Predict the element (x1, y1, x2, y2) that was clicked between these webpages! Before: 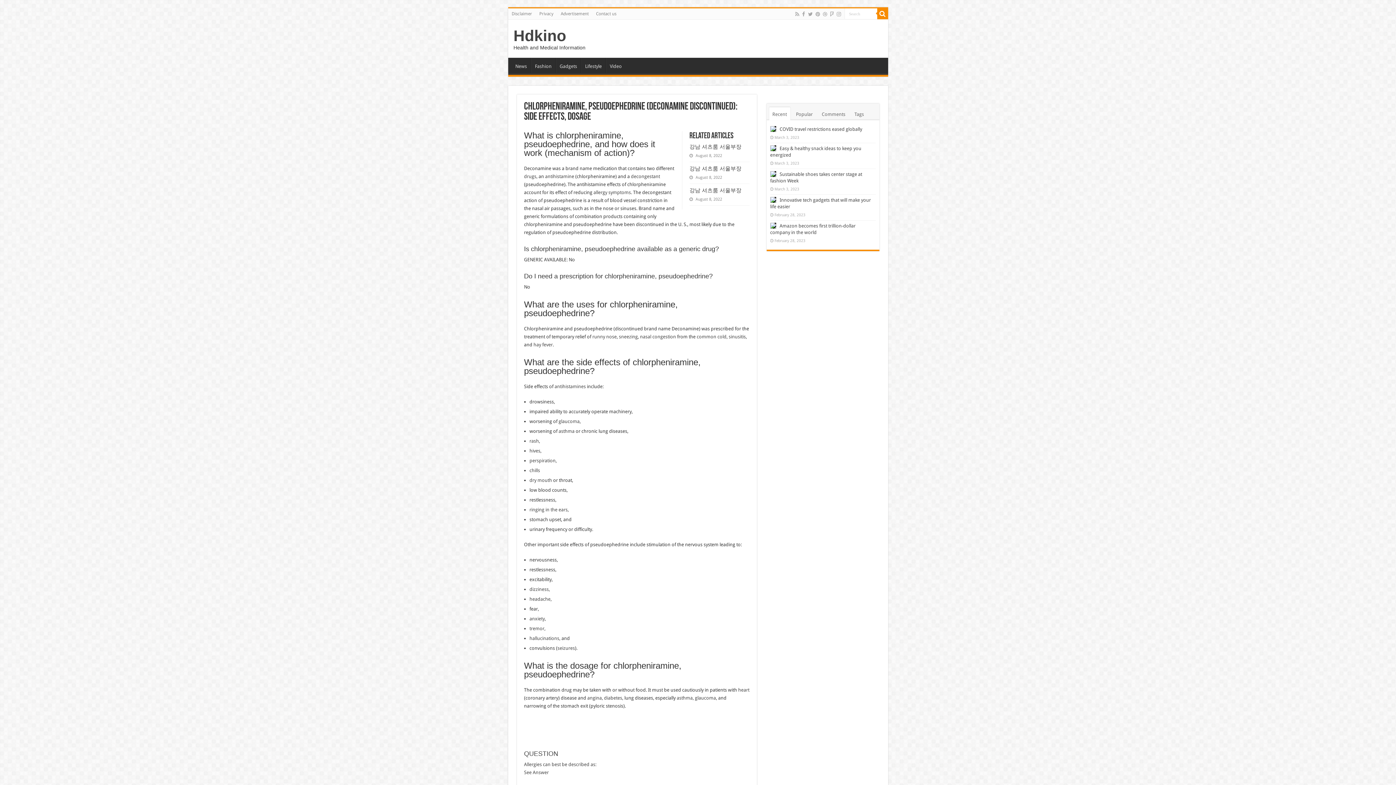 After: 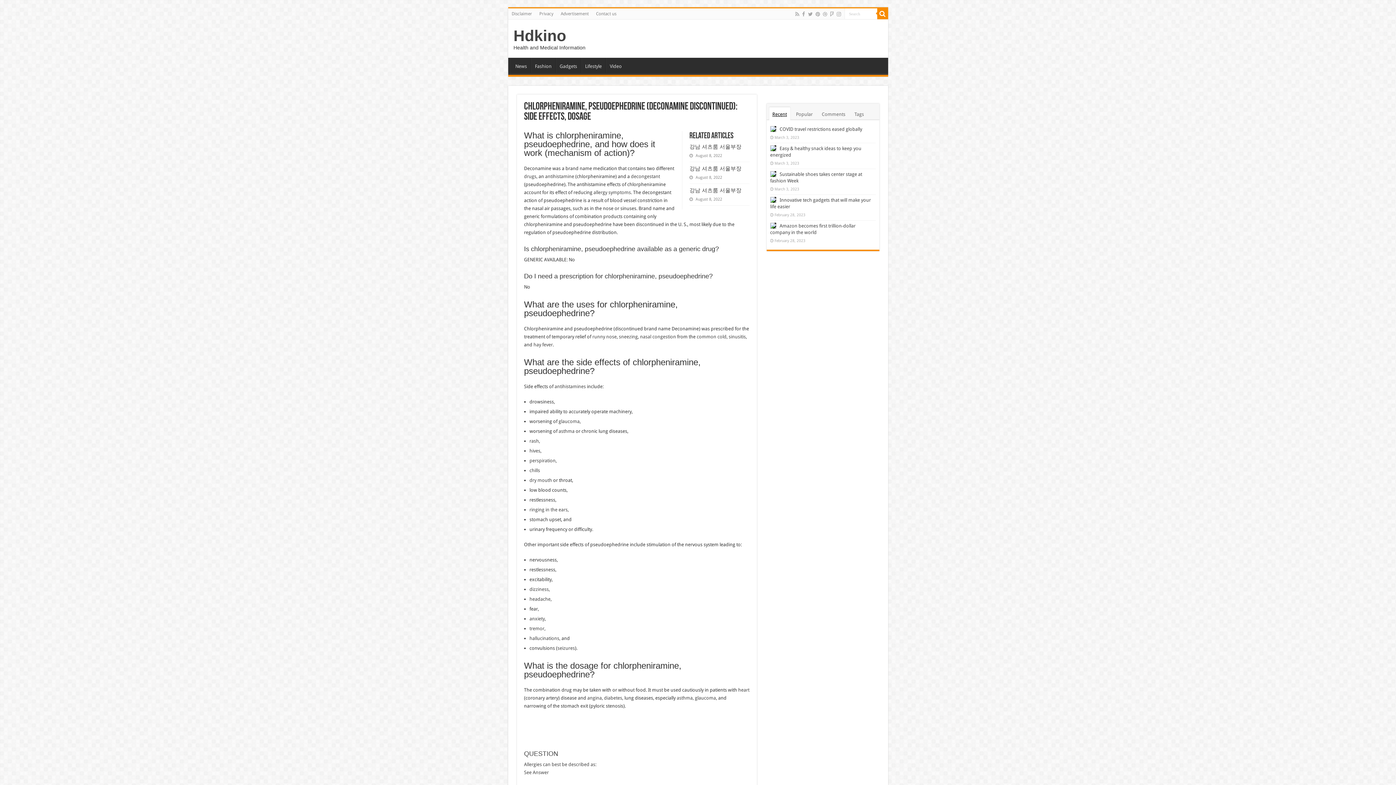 Action: bbox: (769, 107, 790, 120) label: Recent